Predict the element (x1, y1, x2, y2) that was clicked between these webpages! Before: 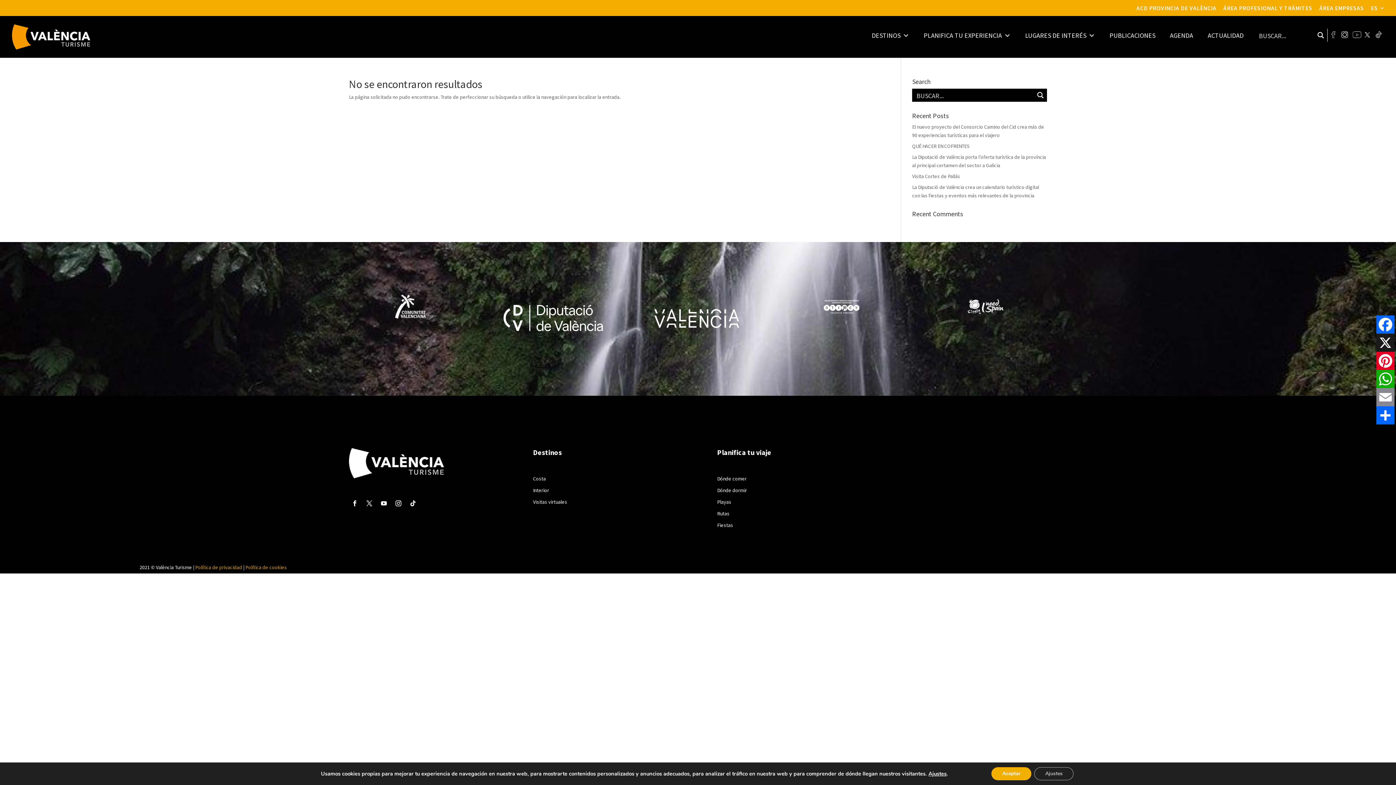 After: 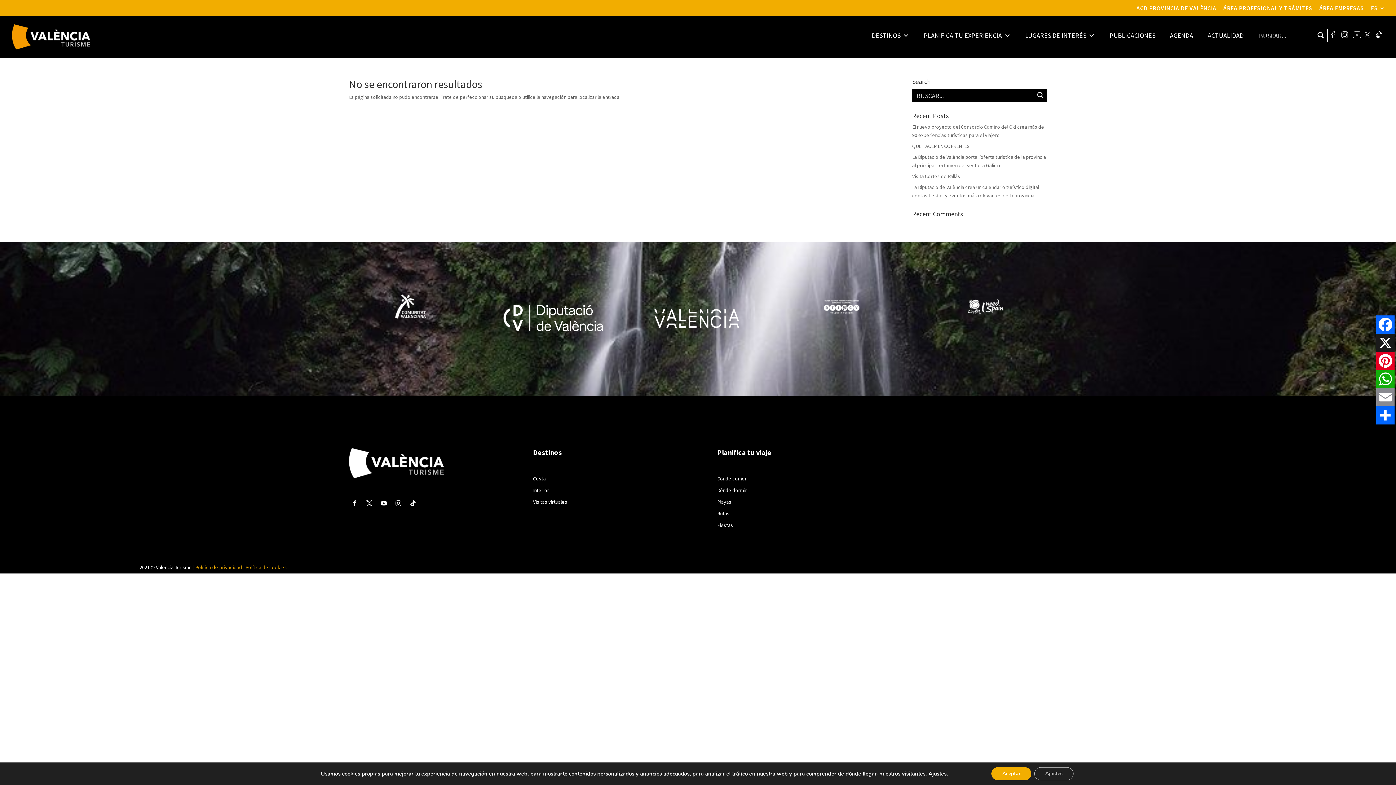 Action: bbox: (1373, 32, 1384, 38)